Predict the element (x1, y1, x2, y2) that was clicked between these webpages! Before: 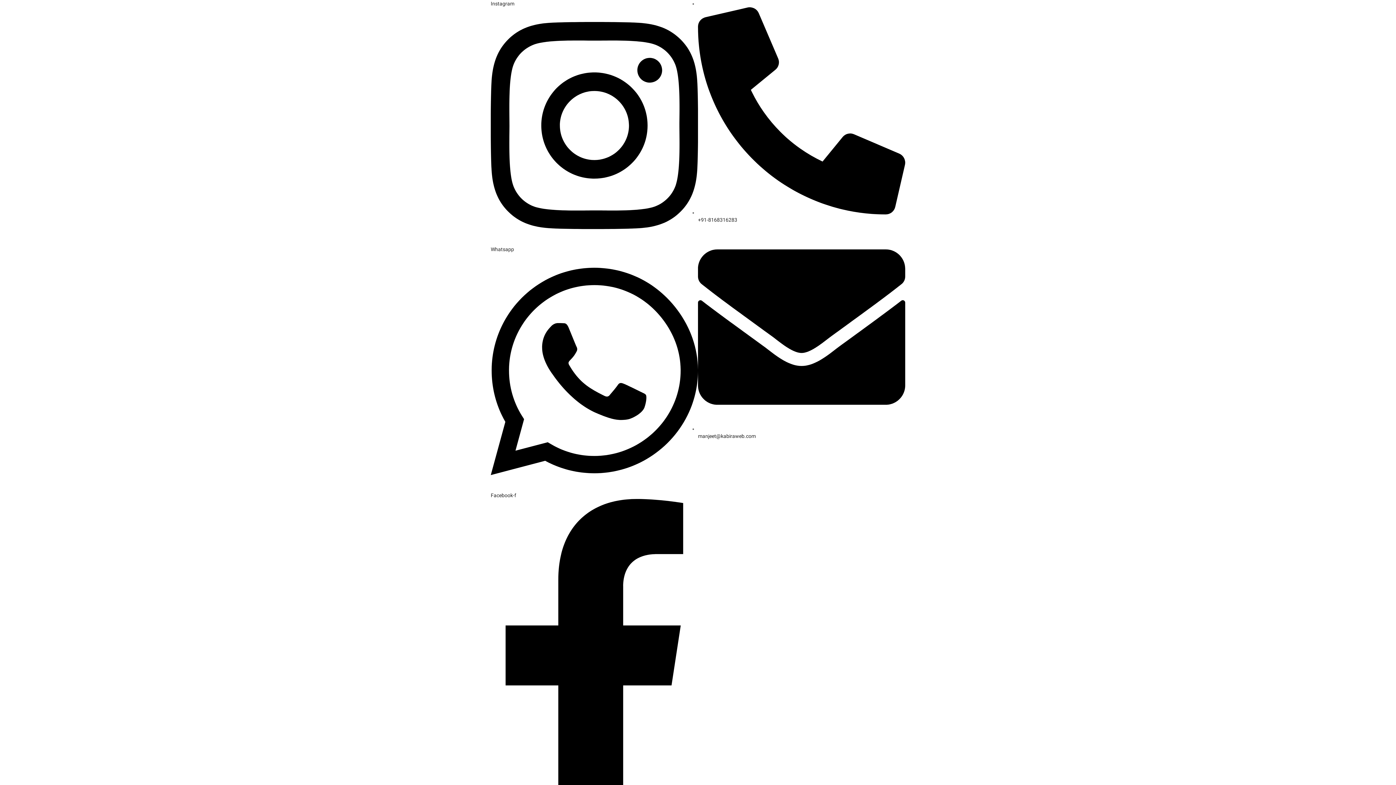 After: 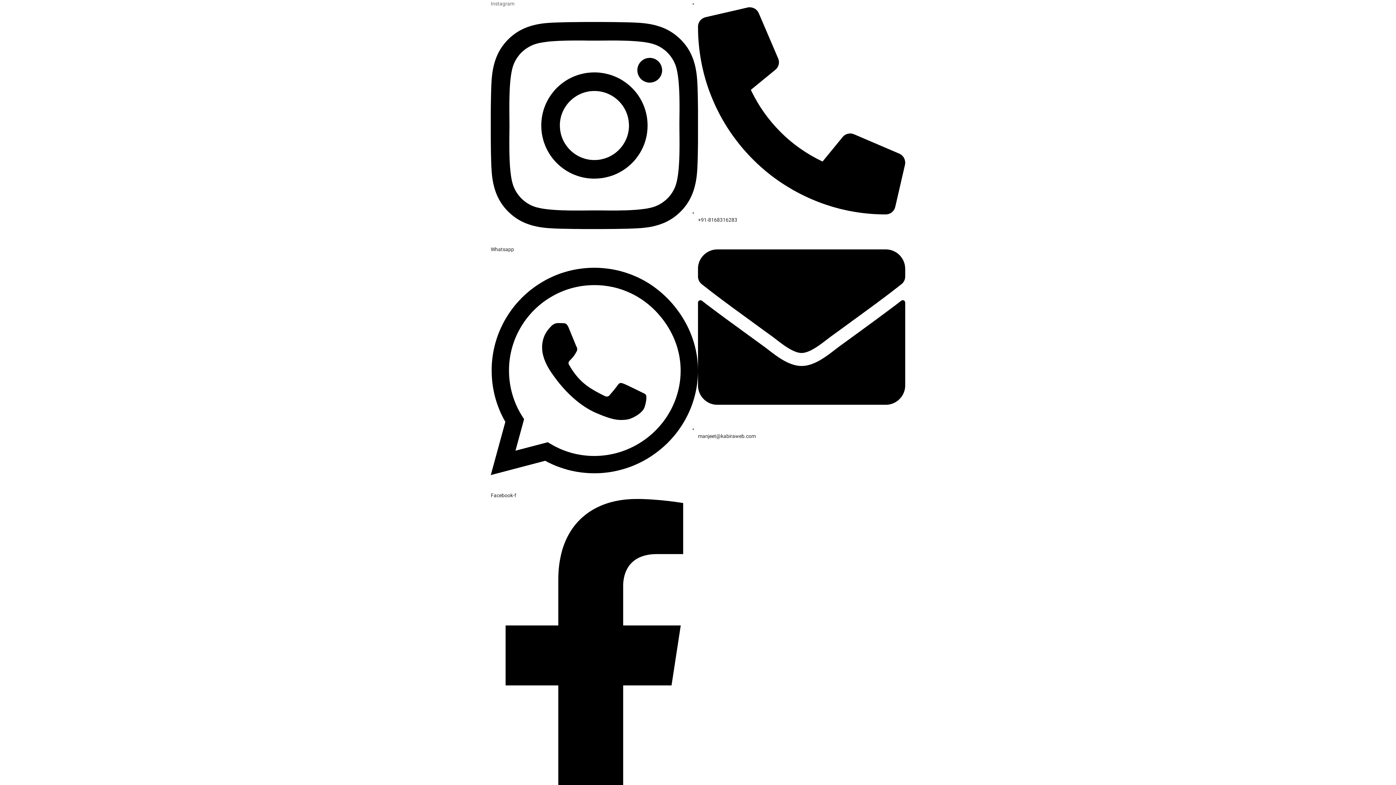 Action: label: Instagram  bbox: (490, 0, 698, 245)